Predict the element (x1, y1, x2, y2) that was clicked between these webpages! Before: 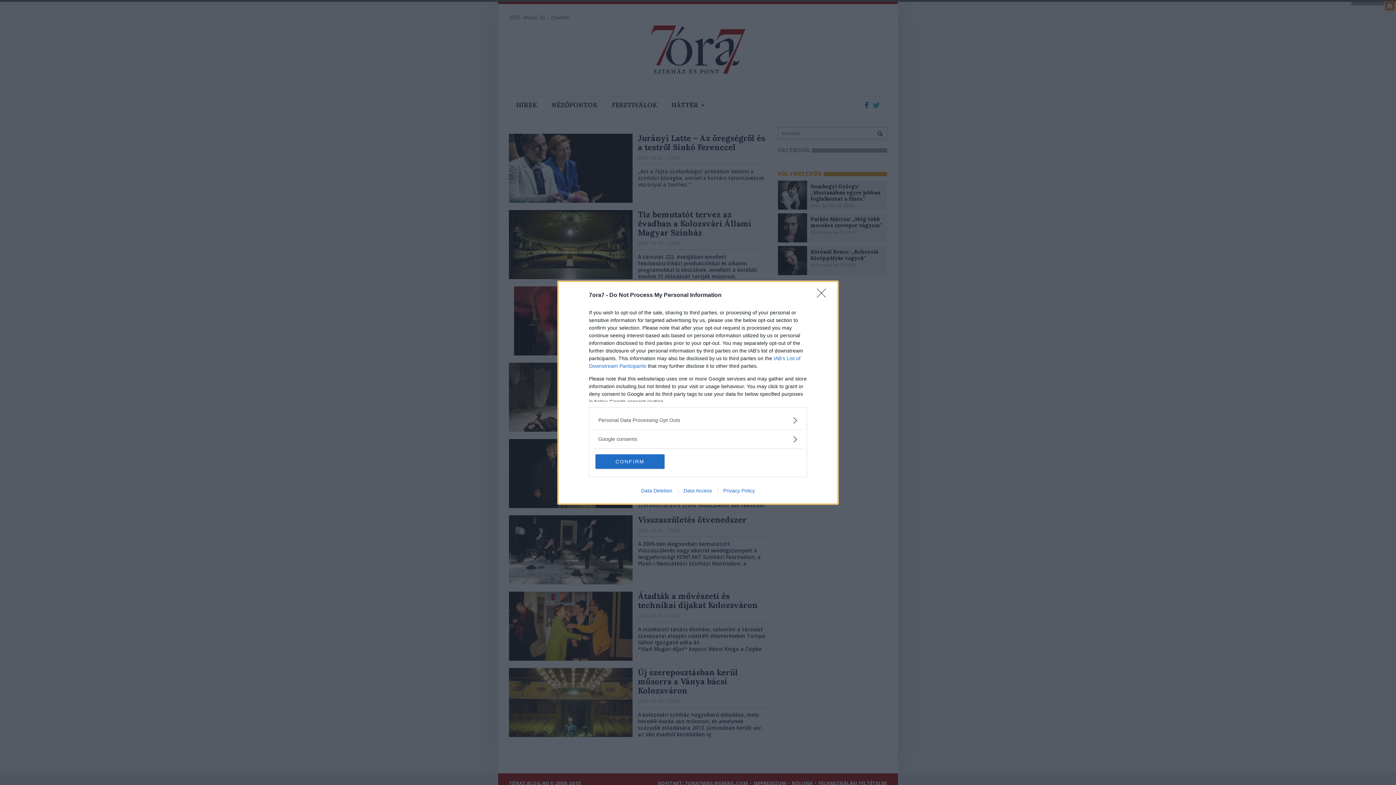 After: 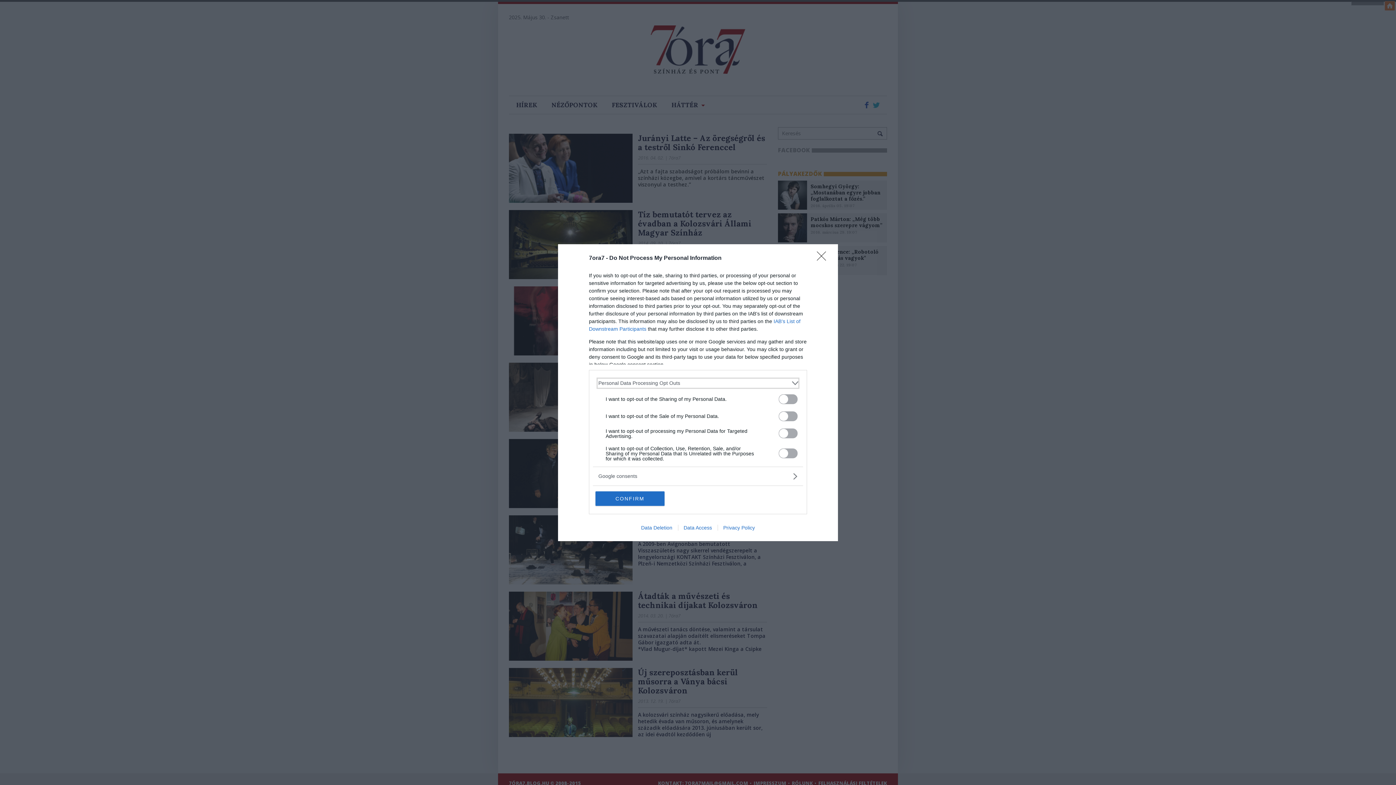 Action: bbox: (598, 416, 797, 424) label: Opt-Outs